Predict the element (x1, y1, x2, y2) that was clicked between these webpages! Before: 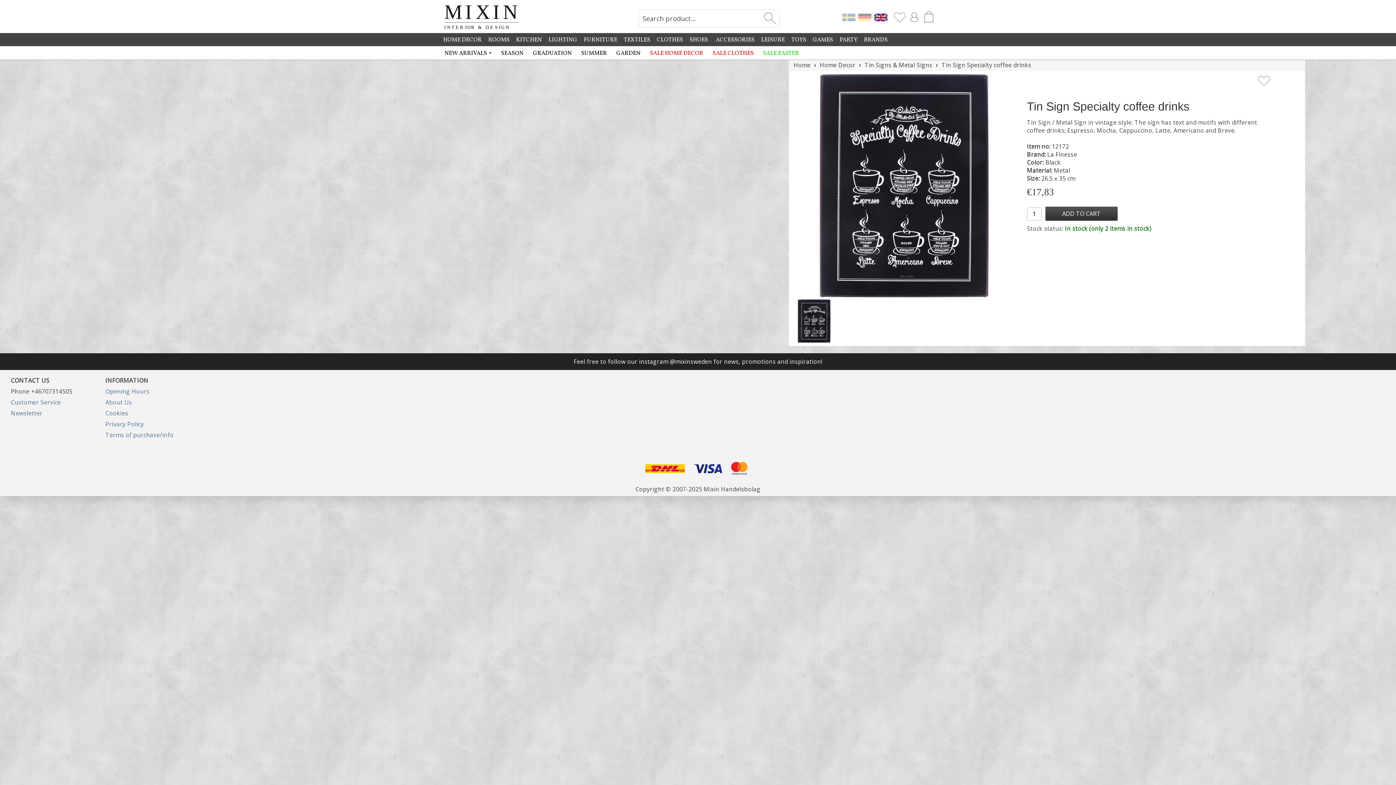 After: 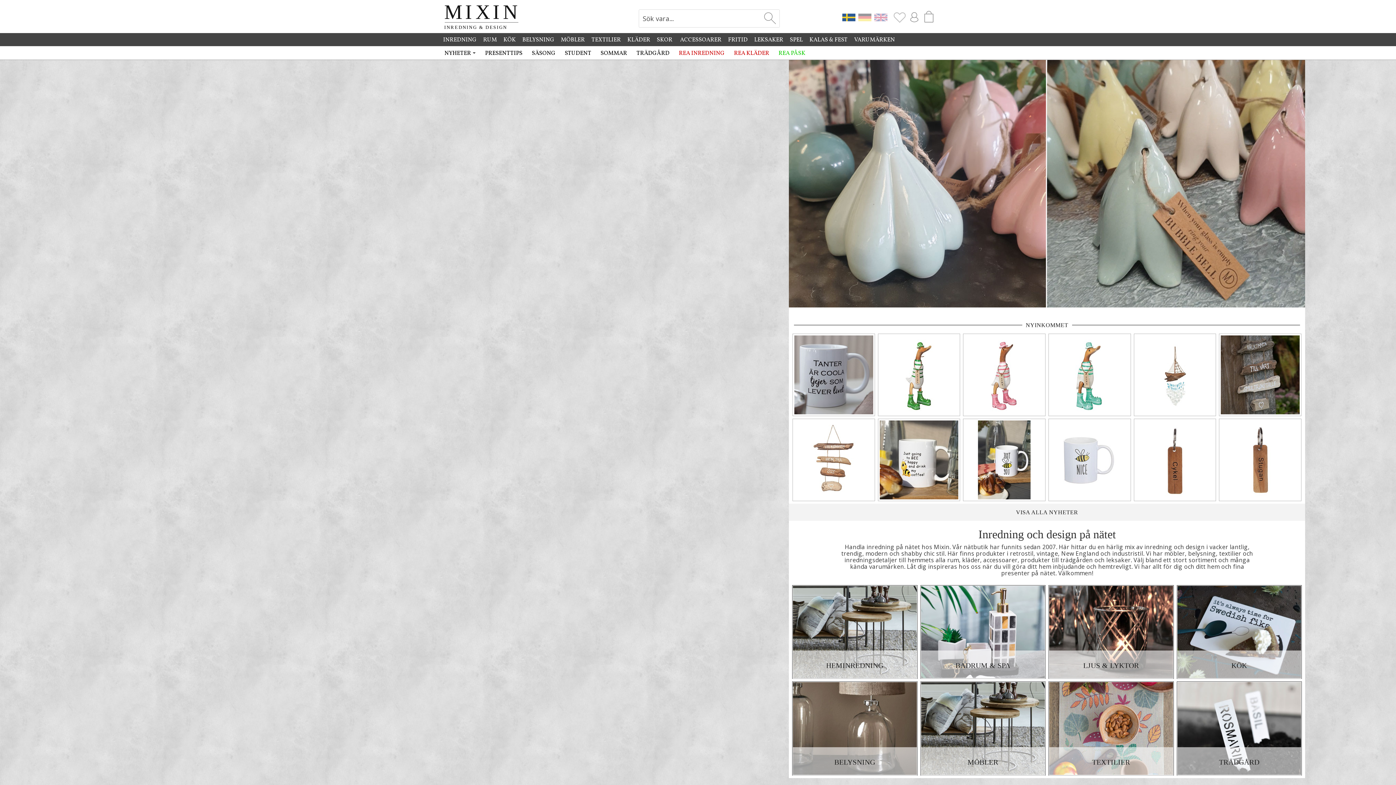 Action: bbox: (842, 12, 855, 20)